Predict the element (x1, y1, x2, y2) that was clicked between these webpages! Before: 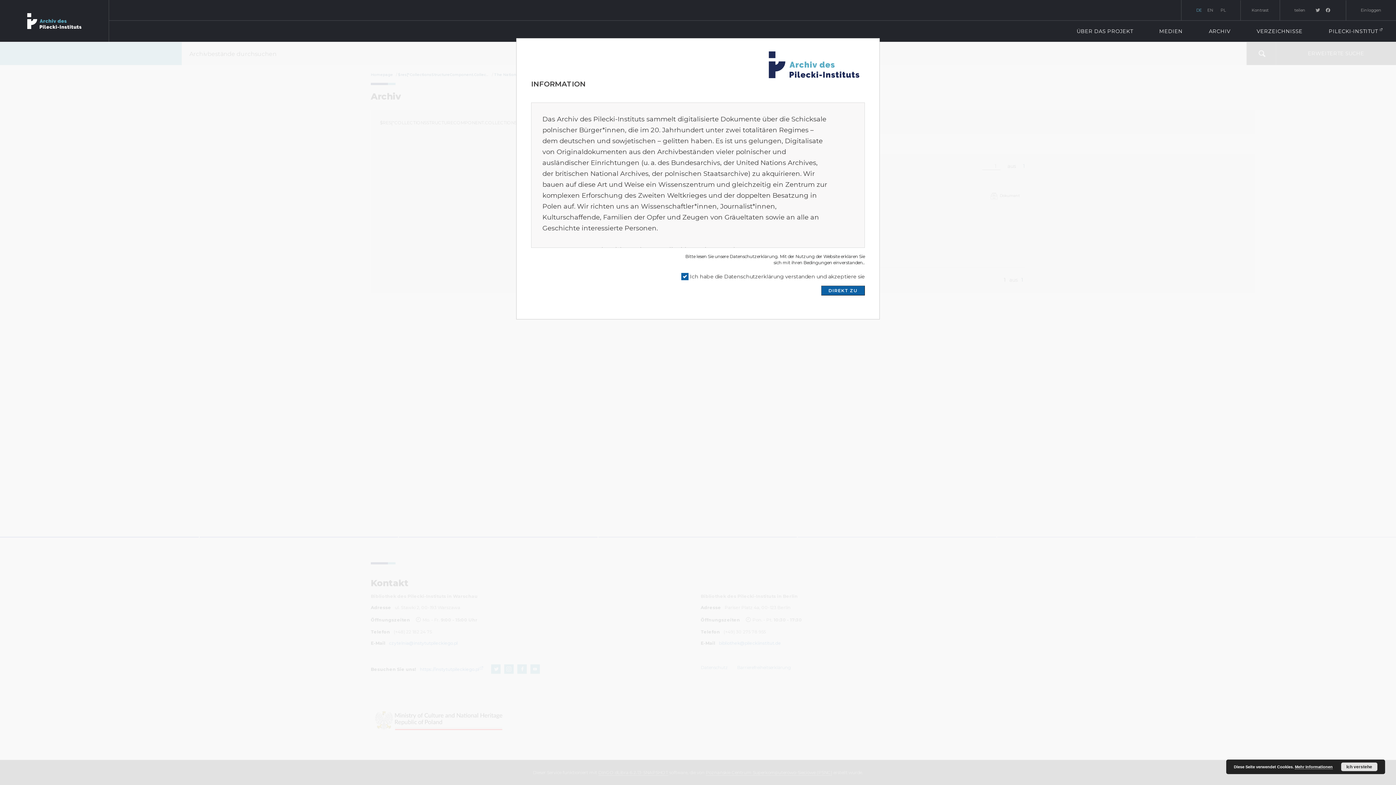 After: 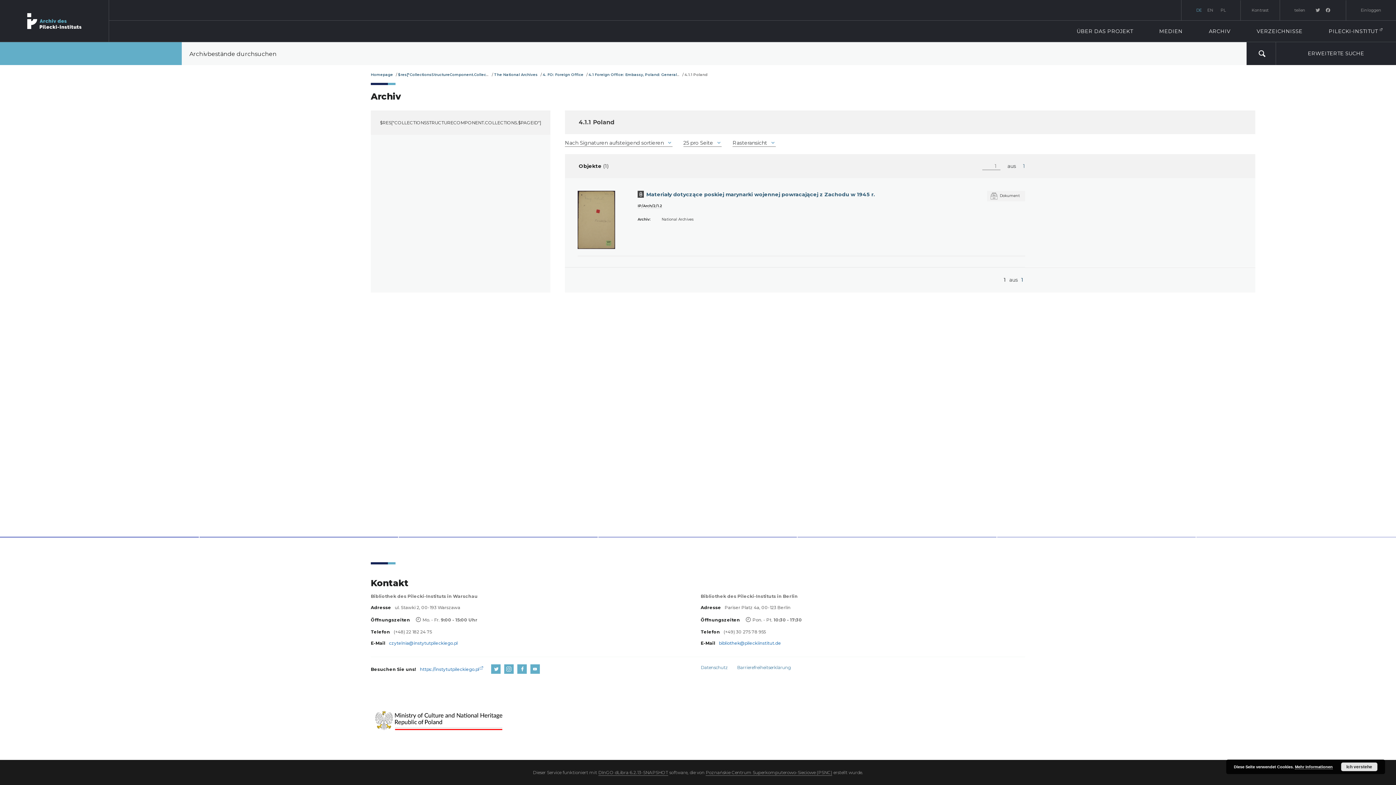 Action: bbox: (821, 285, 865, 295) label: DIREKT ZU